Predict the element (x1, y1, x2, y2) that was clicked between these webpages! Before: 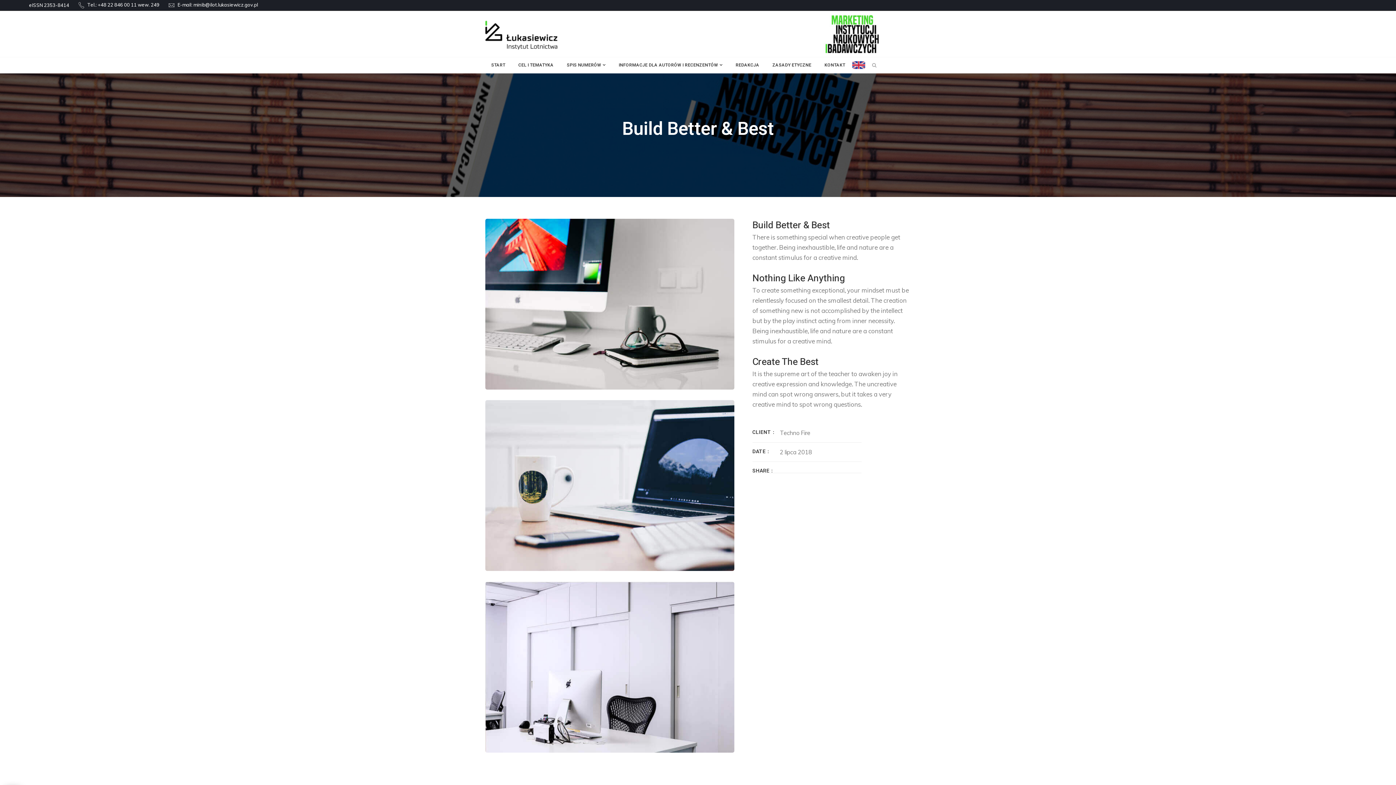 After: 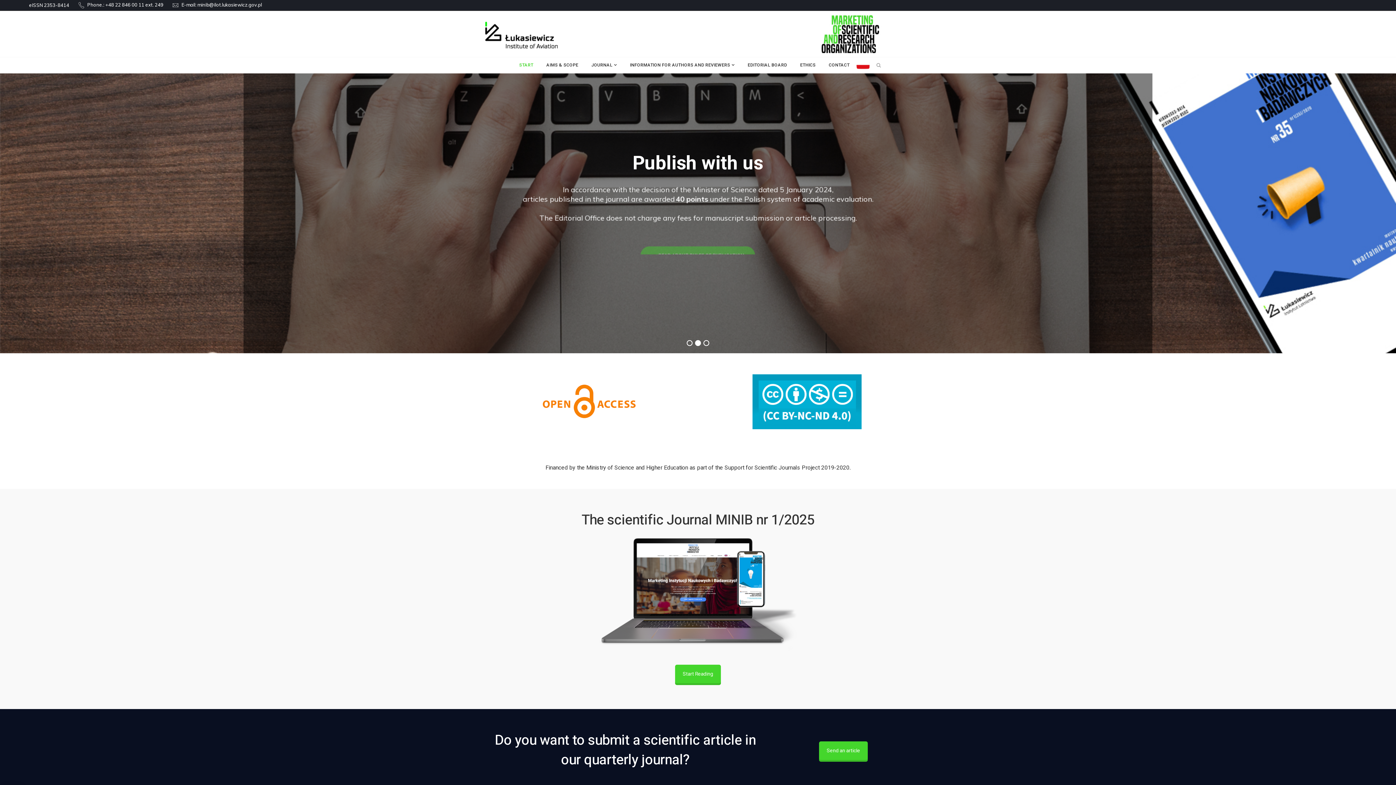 Action: bbox: (852, 60, 865, 70)